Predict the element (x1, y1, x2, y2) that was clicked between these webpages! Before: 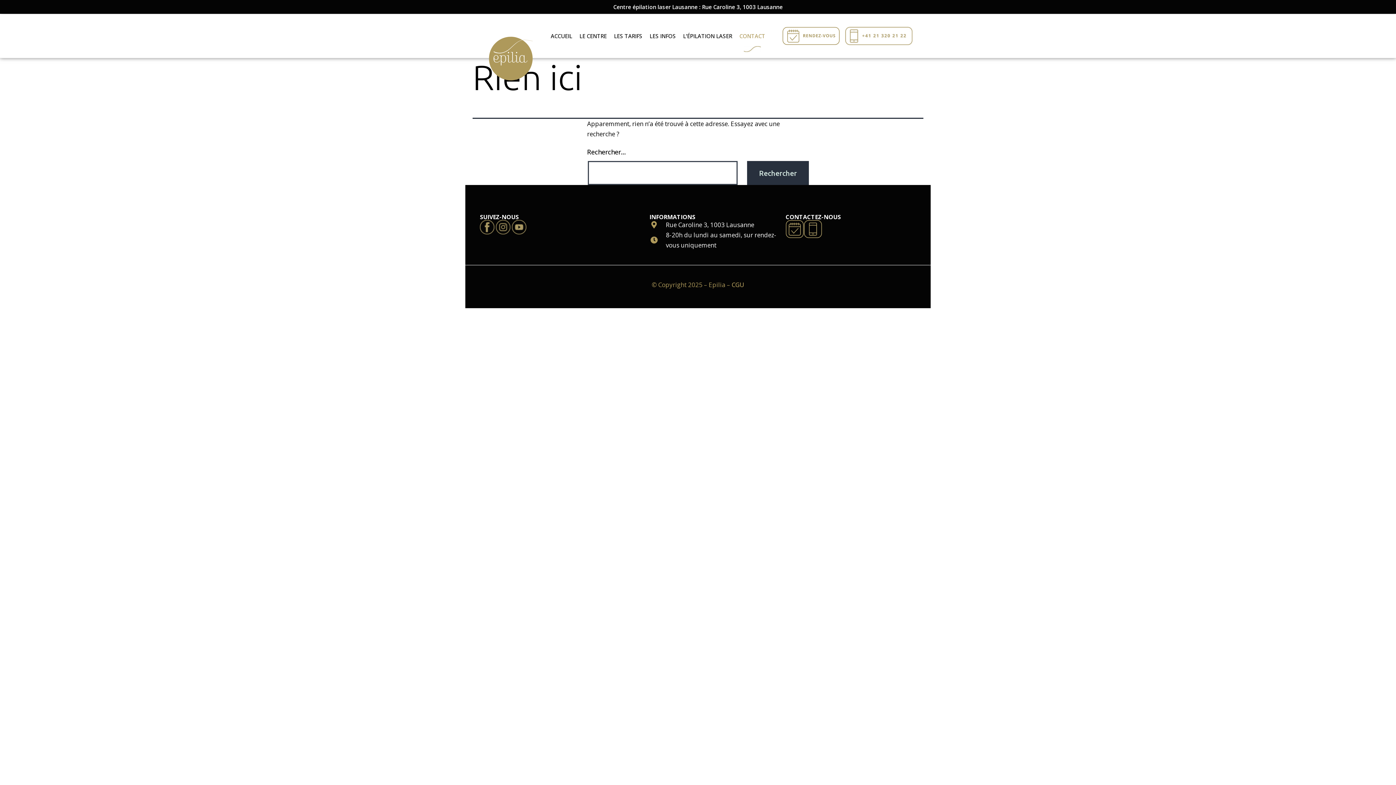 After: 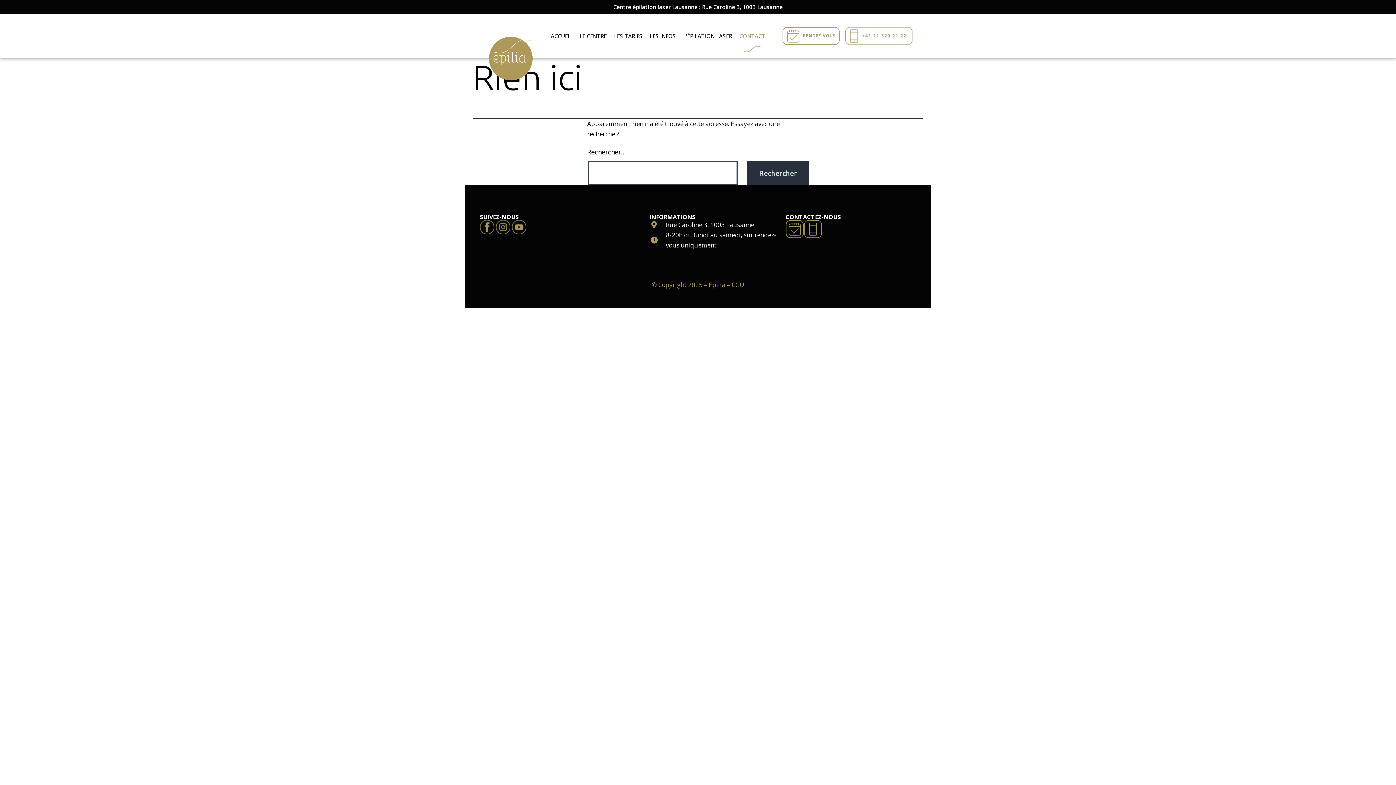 Action: bbox: (736, 28, 769, 44) label: CONTACT